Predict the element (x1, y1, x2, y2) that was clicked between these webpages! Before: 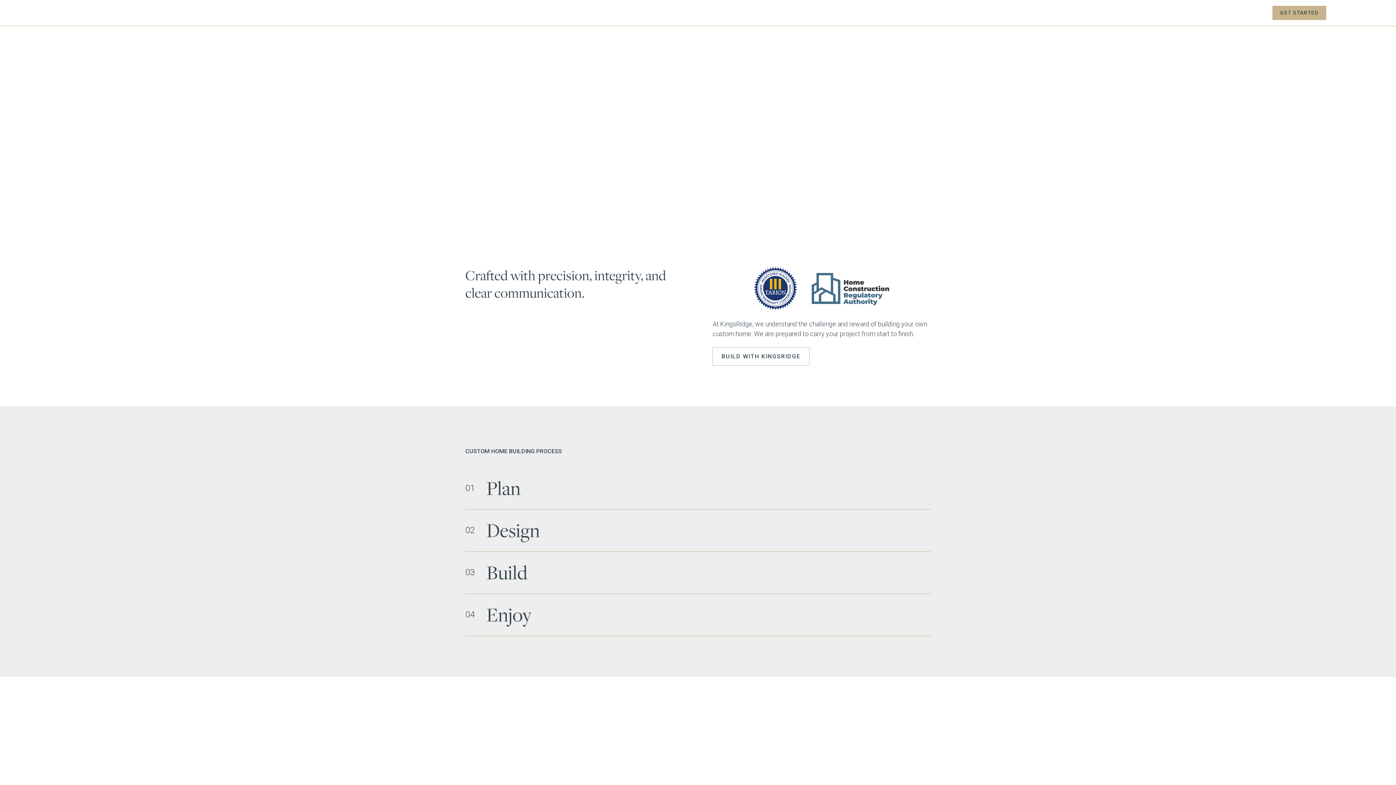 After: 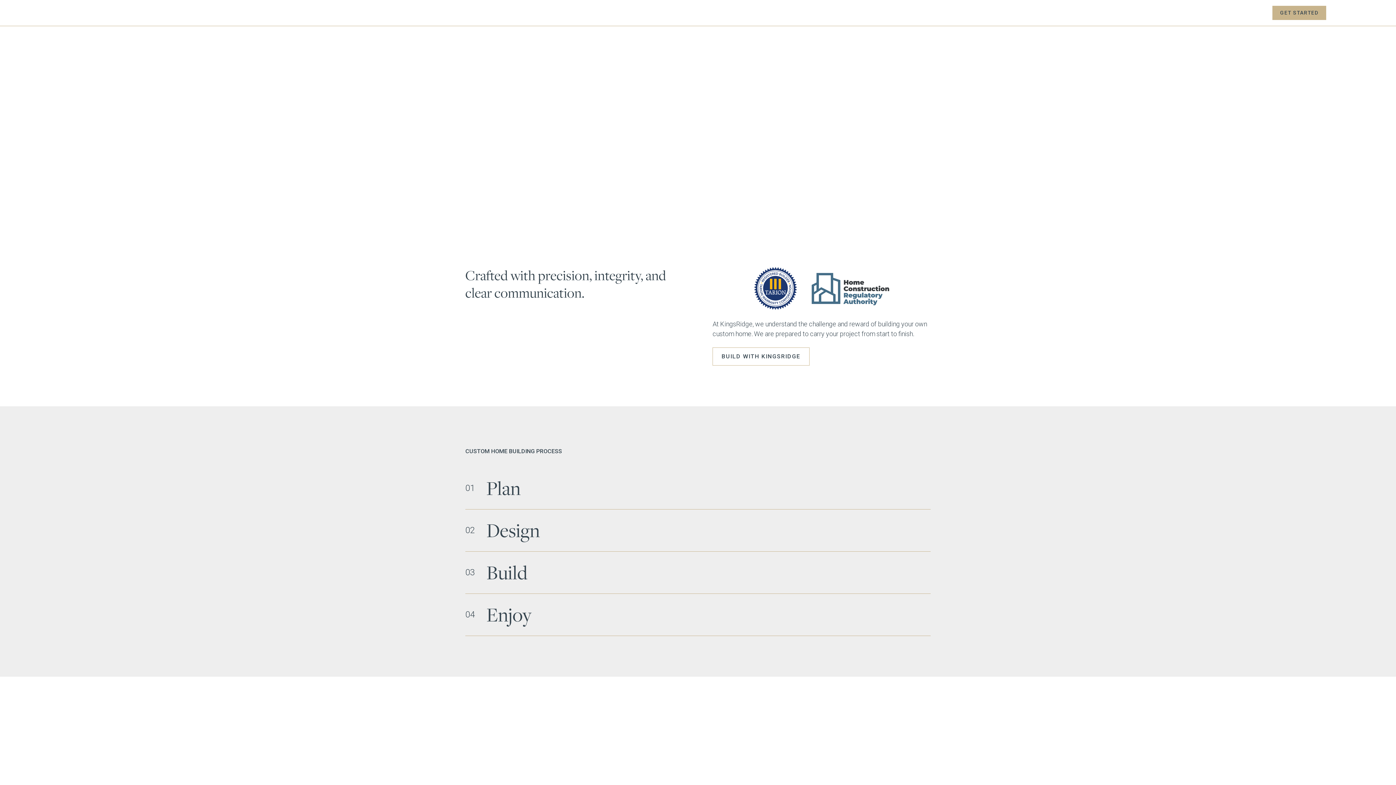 Action: bbox: (1190, 6, 1235, 19) label: SERVICES